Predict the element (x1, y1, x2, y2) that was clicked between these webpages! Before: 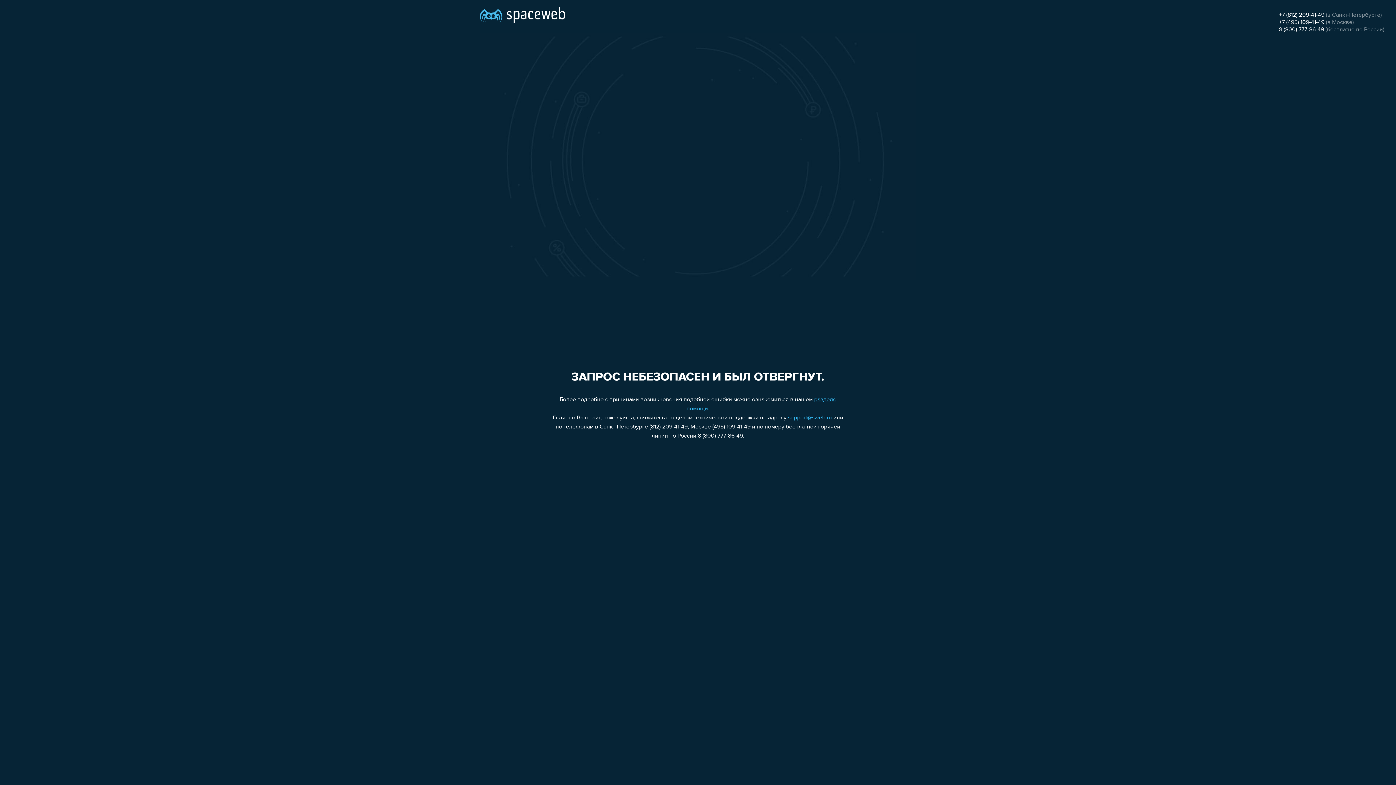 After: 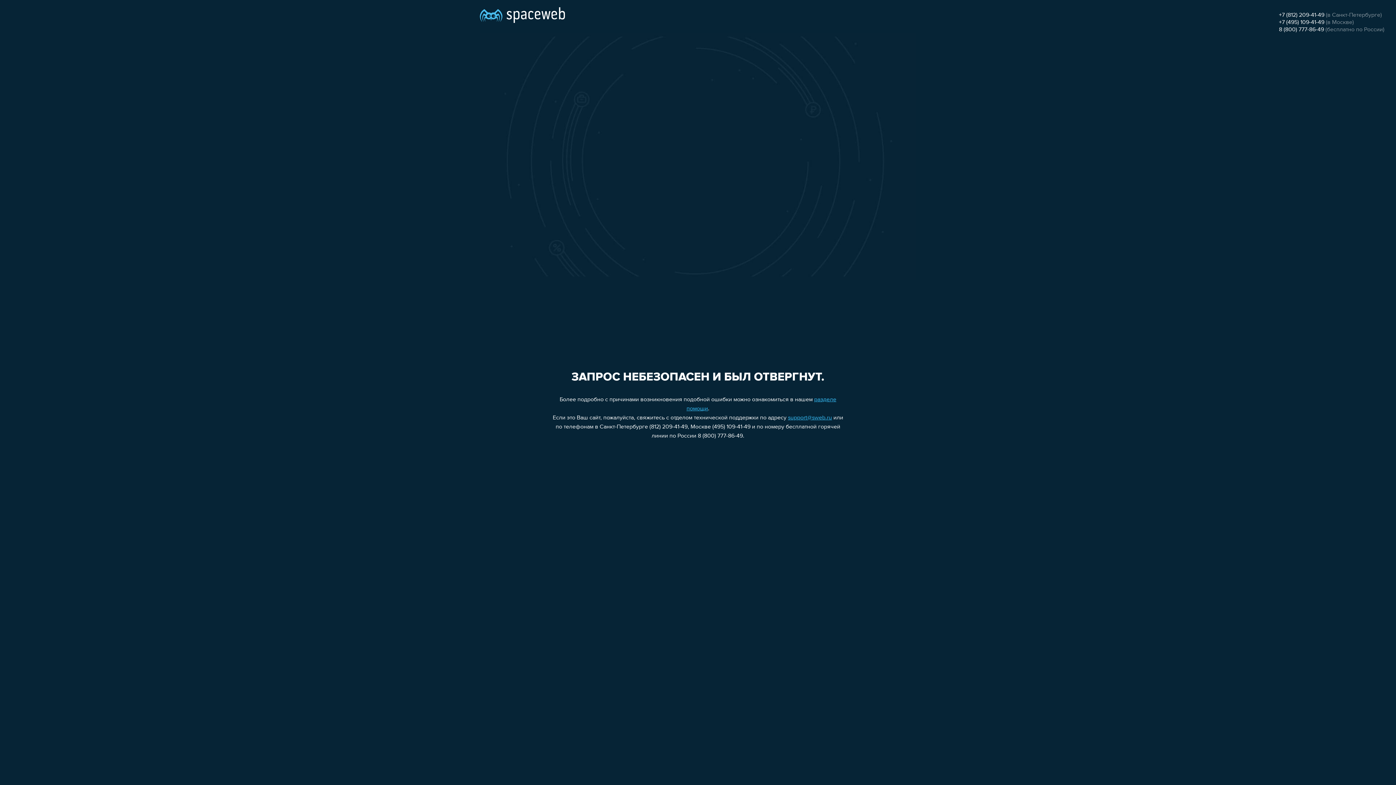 Action: bbox: (1279, 19, 1324, 25) label: +7 (495) 109-41-49